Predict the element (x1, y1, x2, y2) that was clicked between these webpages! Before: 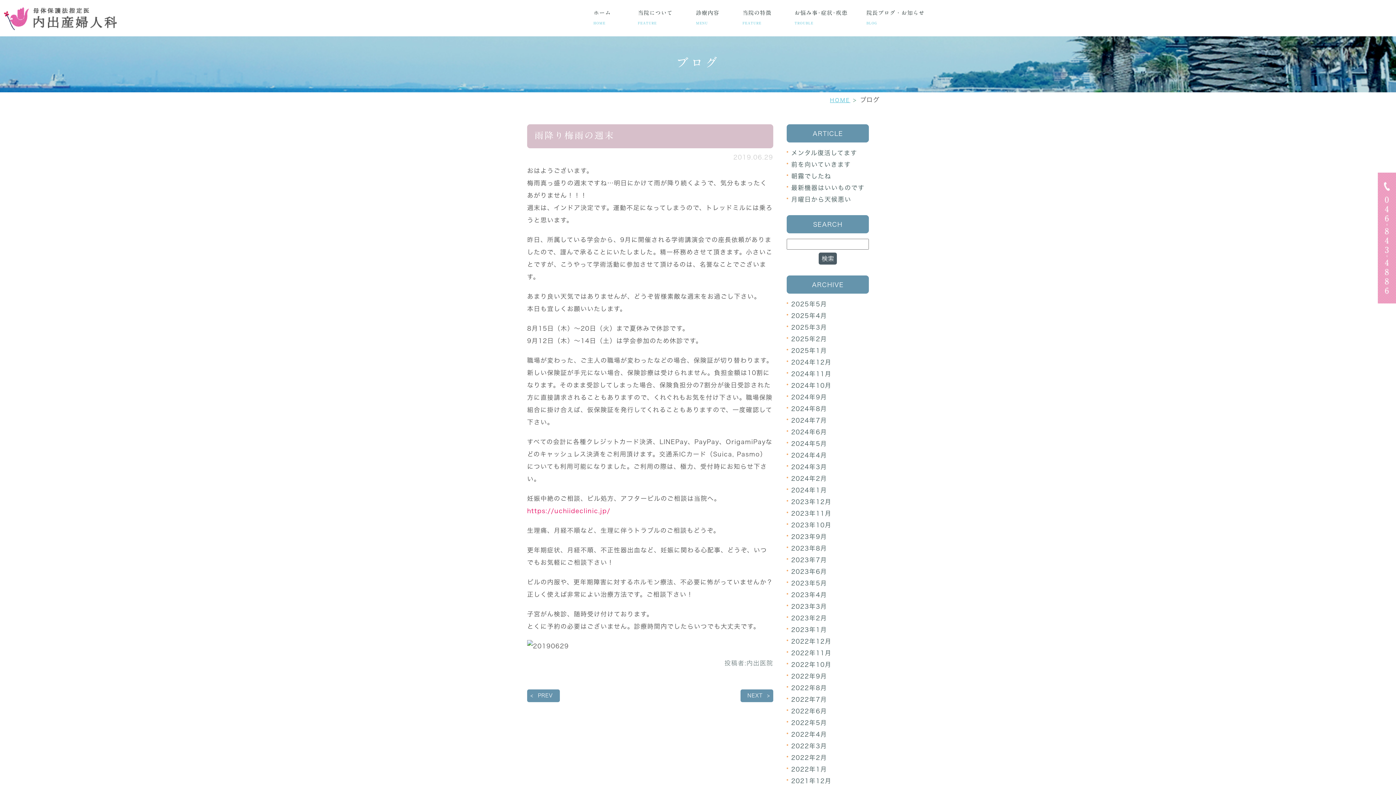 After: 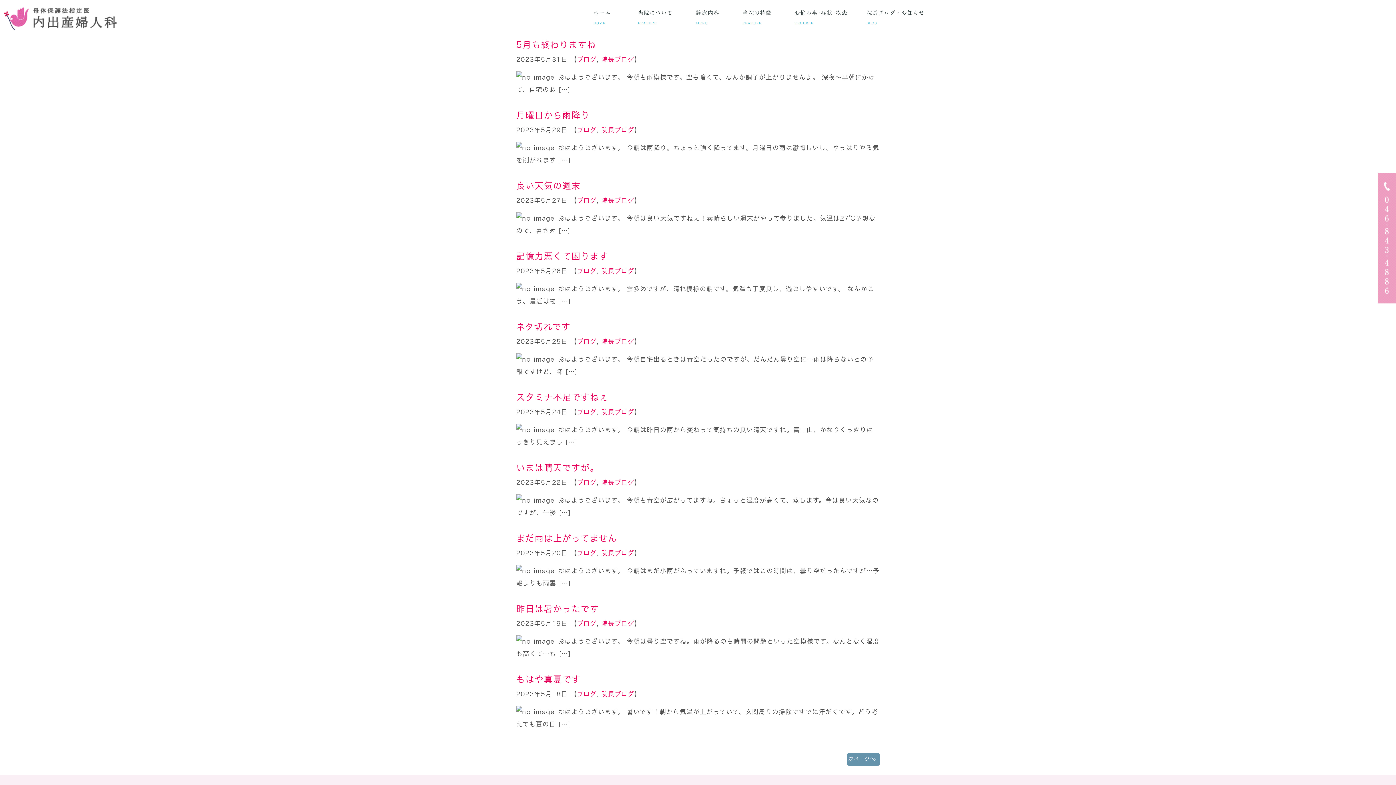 Action: label: 2023年5月 bbox: (791, 580, 827, 586)